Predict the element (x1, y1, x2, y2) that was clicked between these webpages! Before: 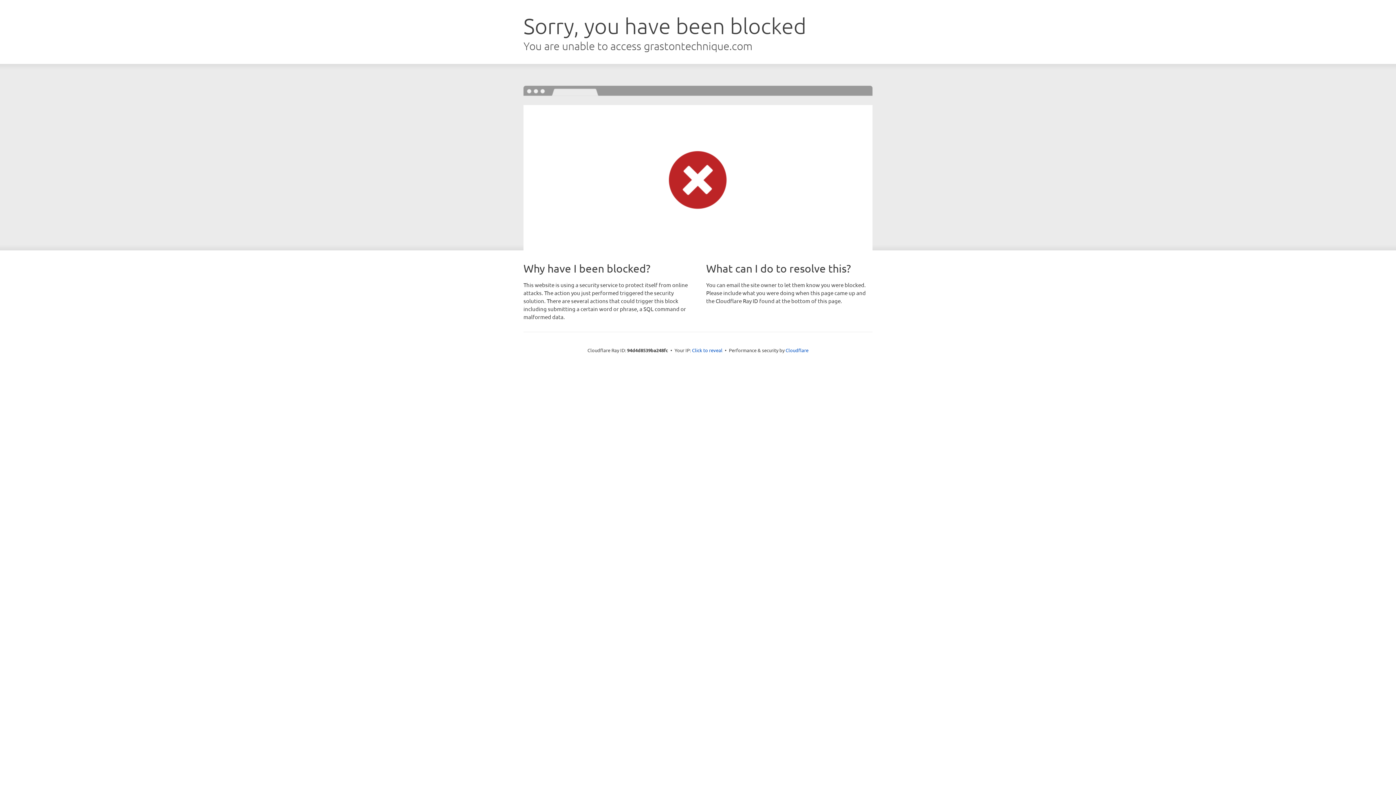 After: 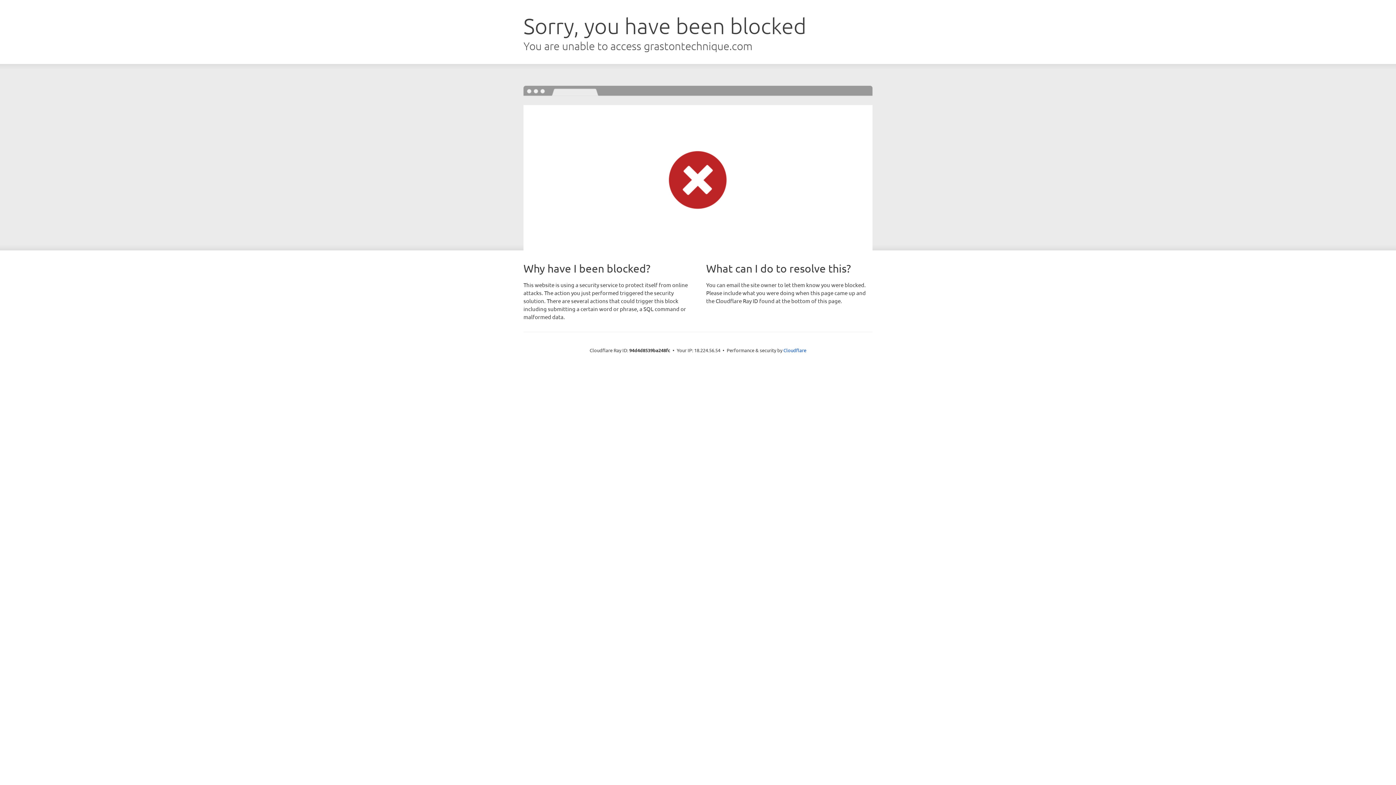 Action: label: Click to reveal bbox: (692, 346, 722, 353)